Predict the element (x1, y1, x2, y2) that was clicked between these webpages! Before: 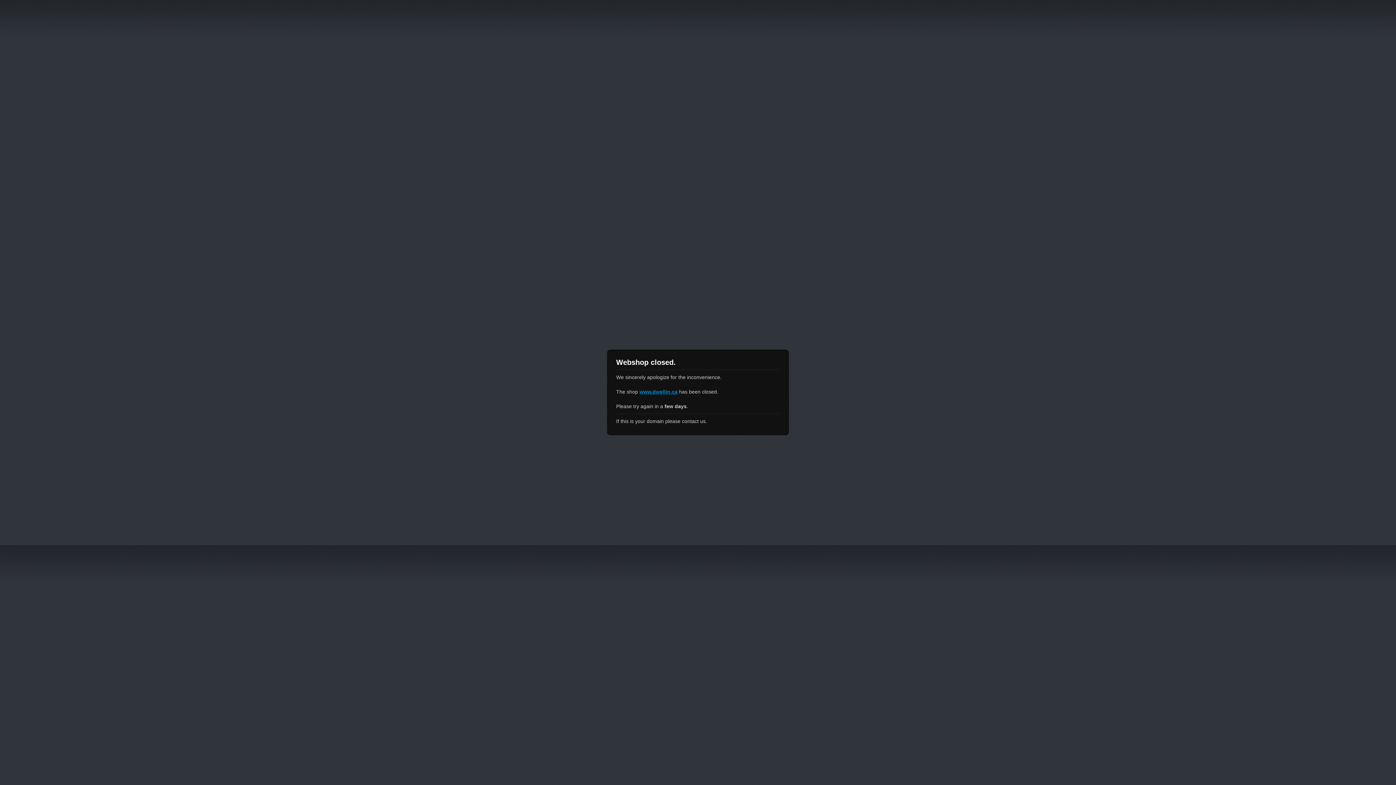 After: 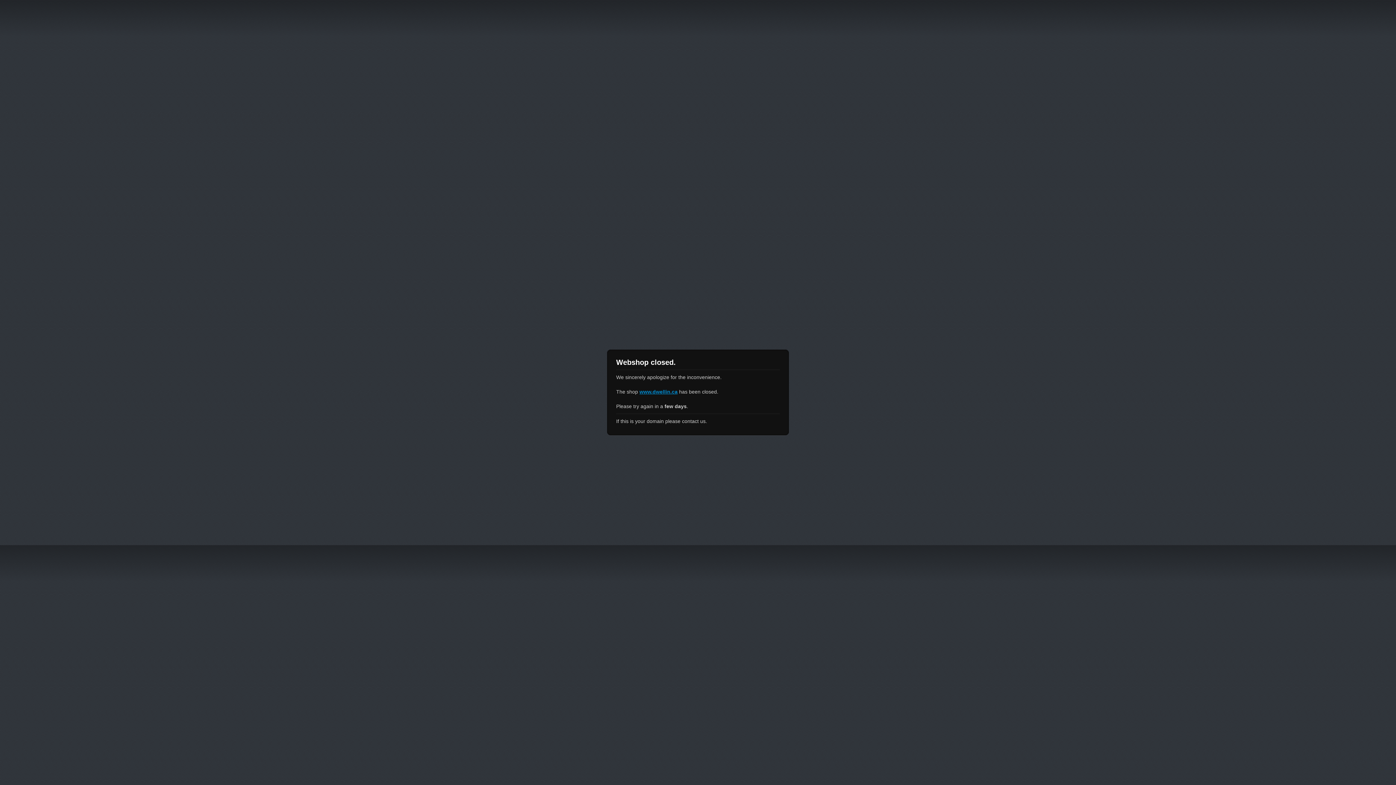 Action: bbox: (639, 389, 677, 394) label: www.dwellin.ca